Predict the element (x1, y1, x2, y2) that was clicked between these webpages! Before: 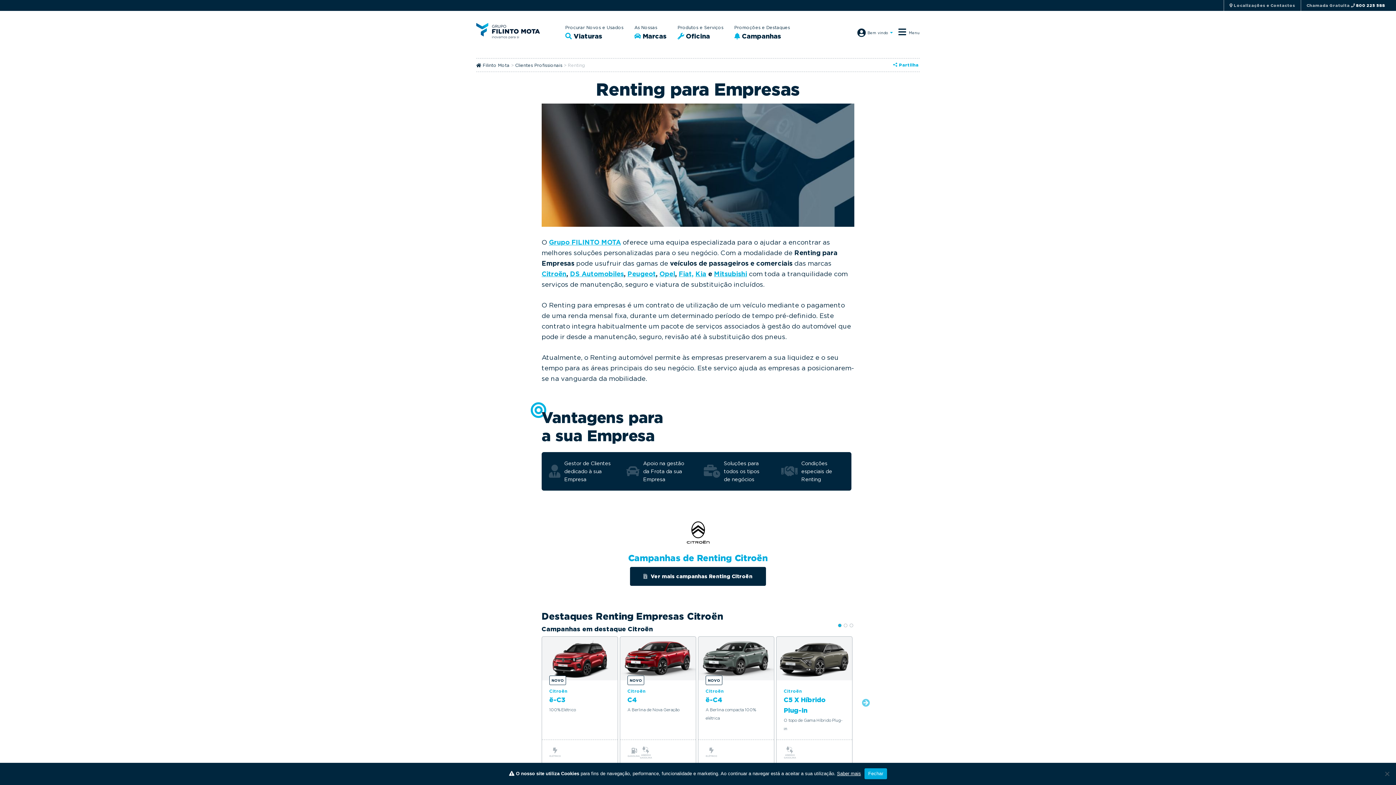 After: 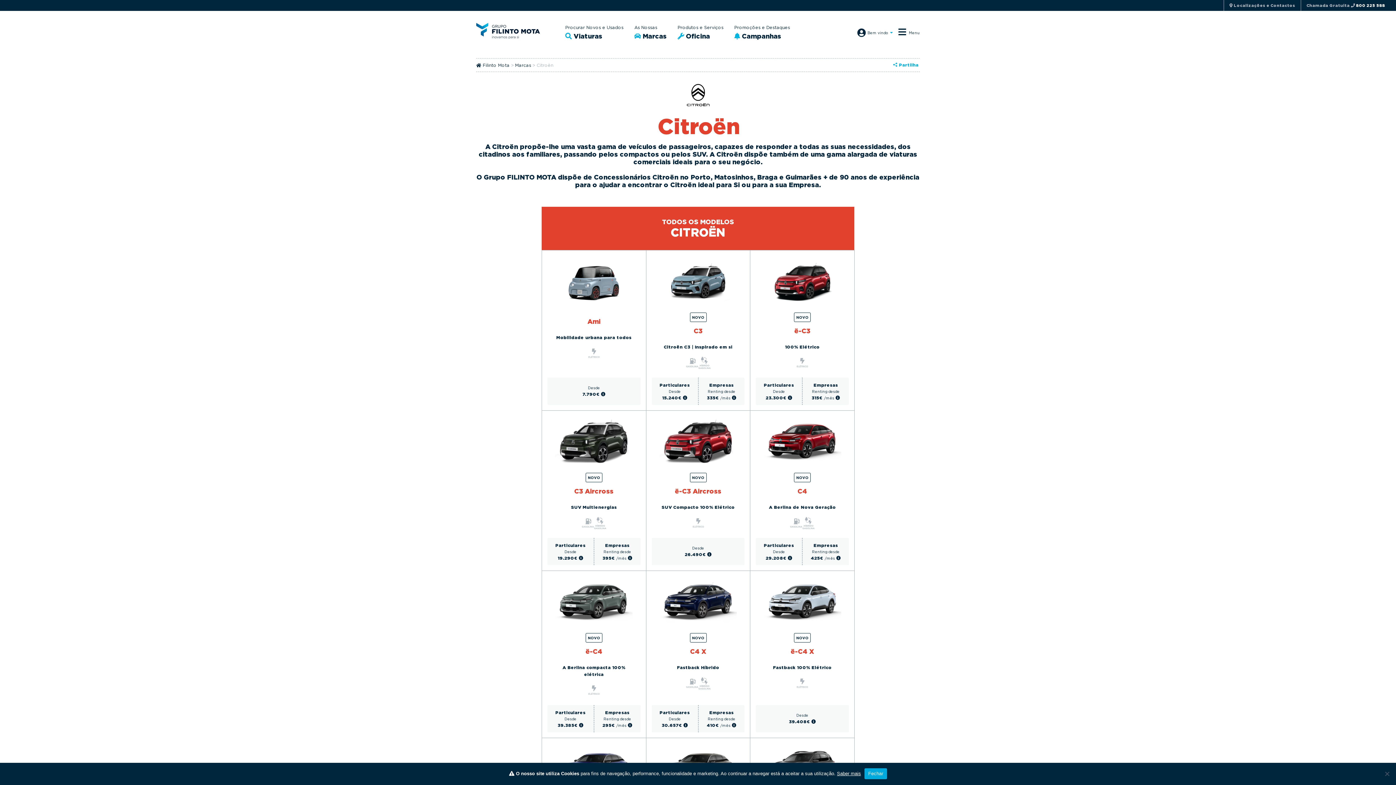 Action: bbox: (541, 270, 566, 277) label: Citroën